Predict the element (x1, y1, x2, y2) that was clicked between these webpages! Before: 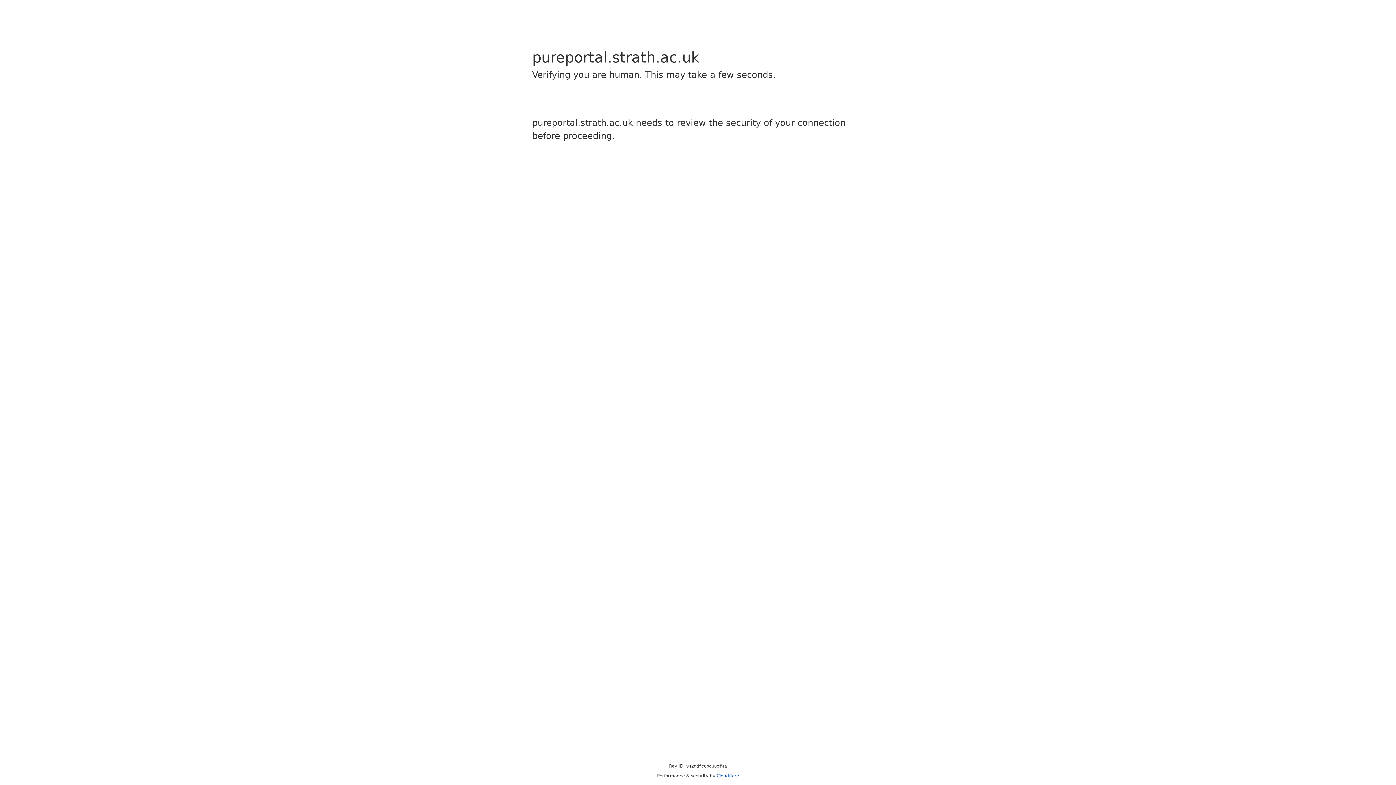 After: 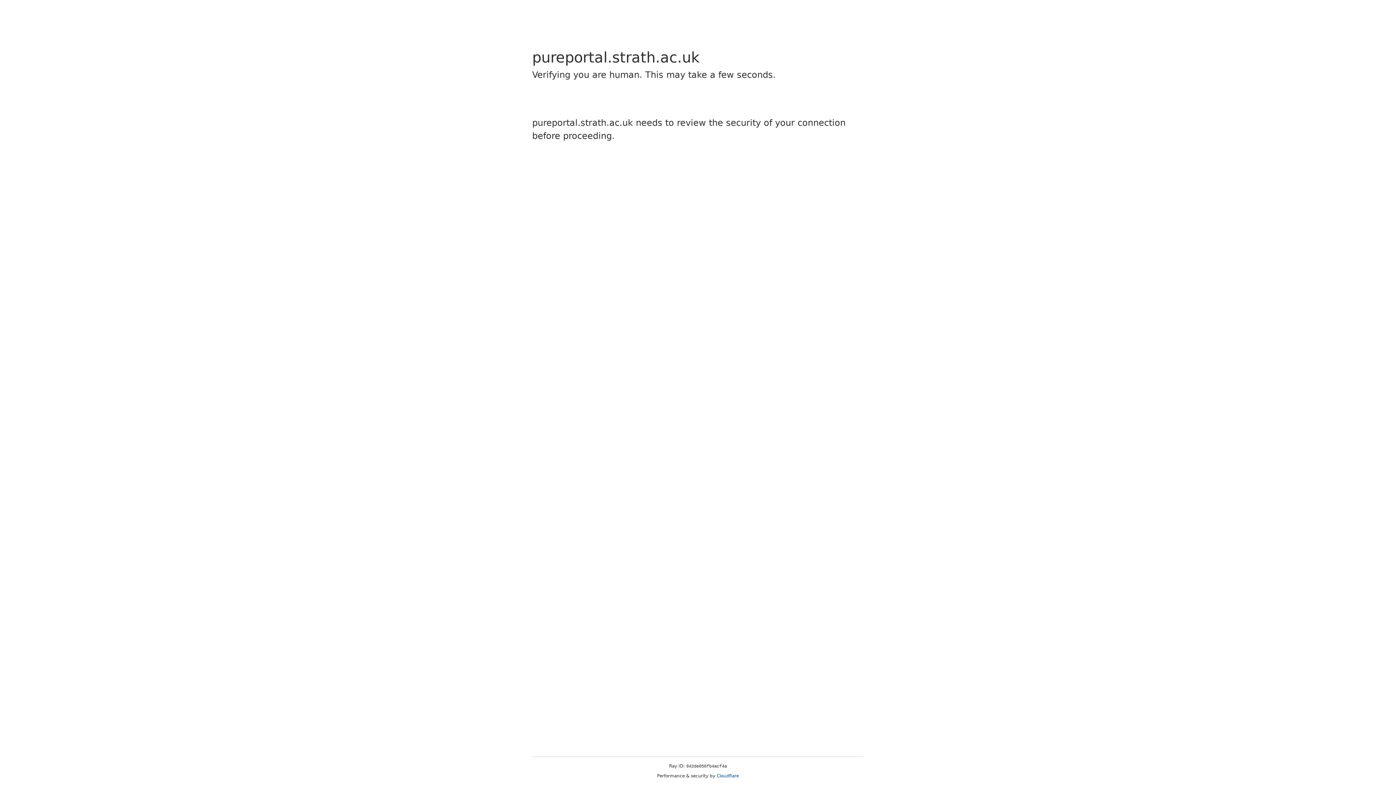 Action: label: Cloudflare bbox: (716, 773, 739, 778)